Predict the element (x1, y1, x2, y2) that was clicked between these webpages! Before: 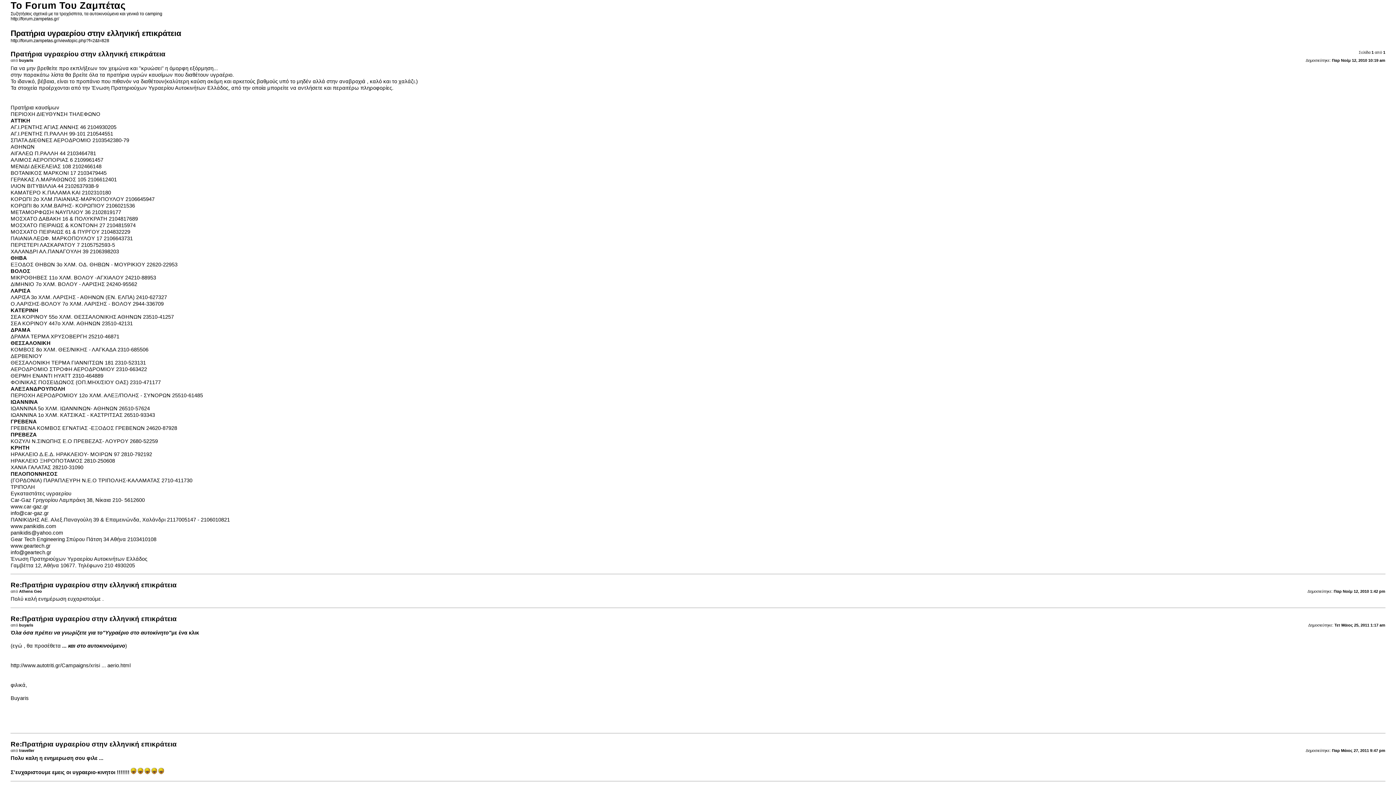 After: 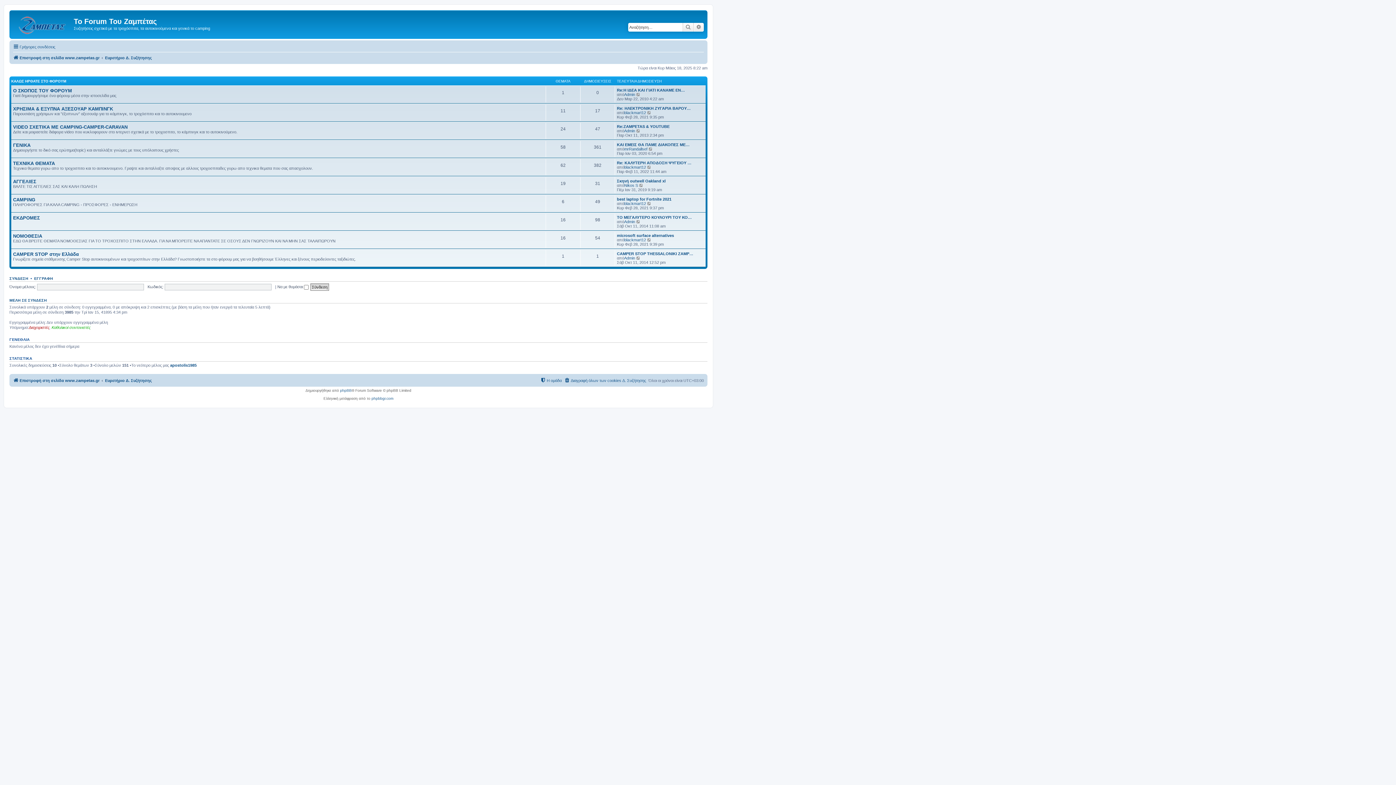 Action: bbox: (10, 16, 59, 21) label: http://forum.zampetas.gr/